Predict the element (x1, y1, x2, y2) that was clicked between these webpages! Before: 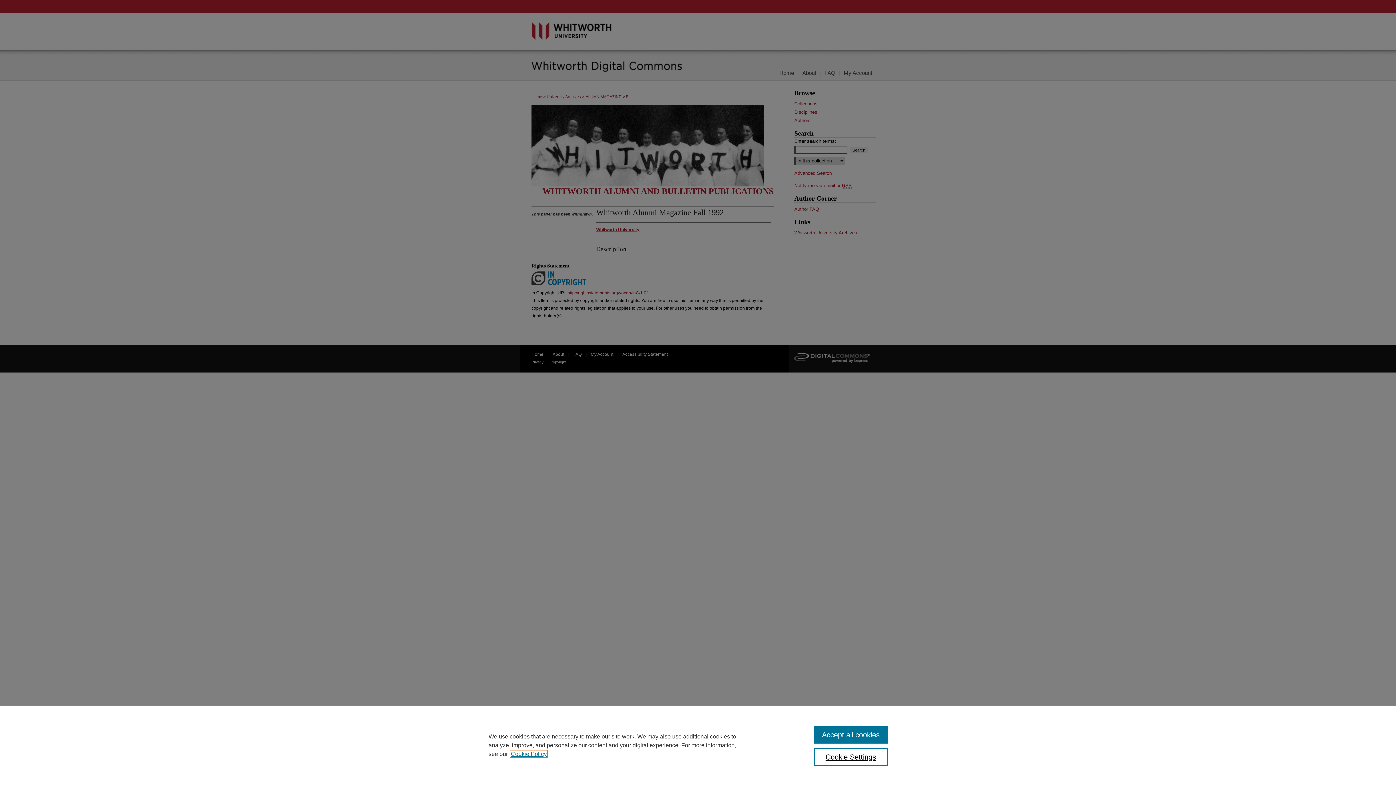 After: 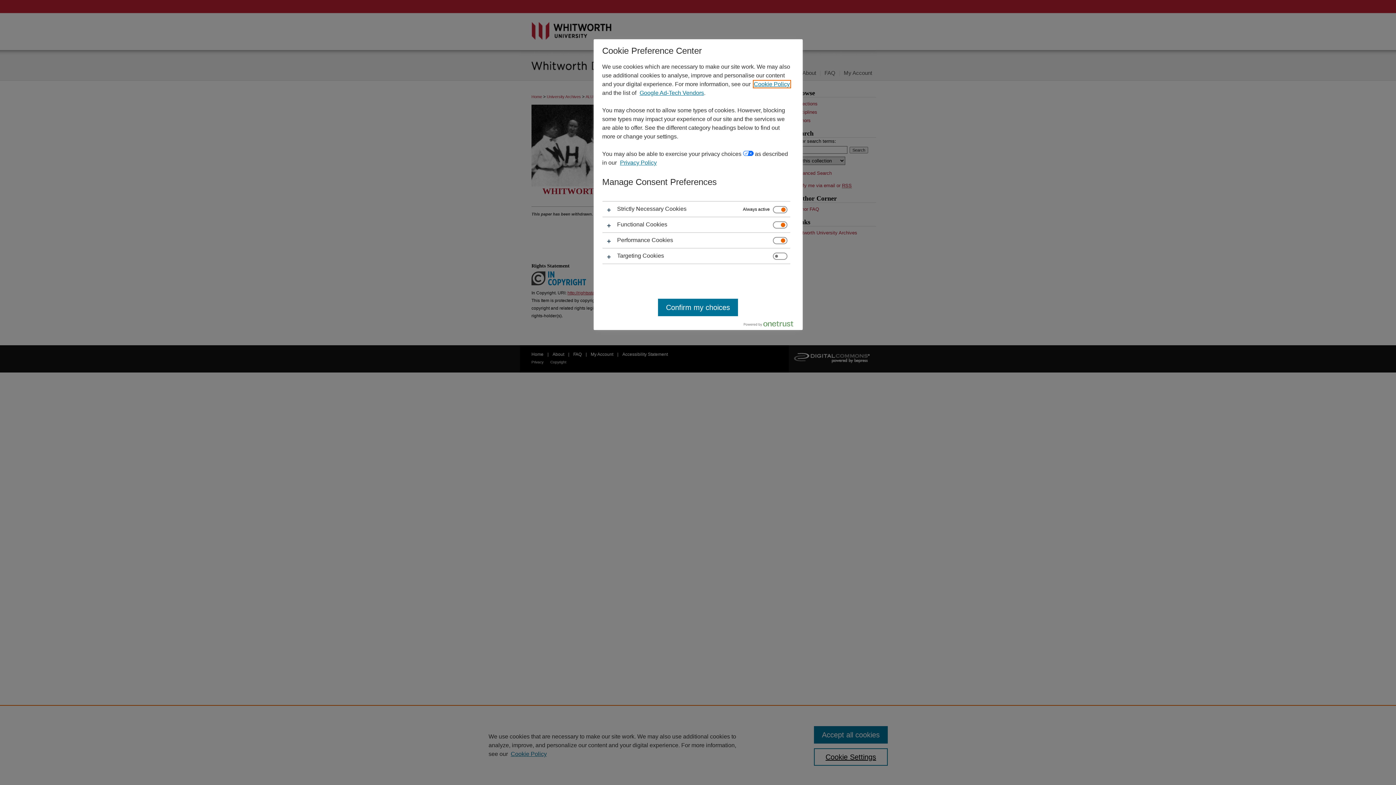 Action: label: Cookie Settings bbox: (814, 748, 887, 766)